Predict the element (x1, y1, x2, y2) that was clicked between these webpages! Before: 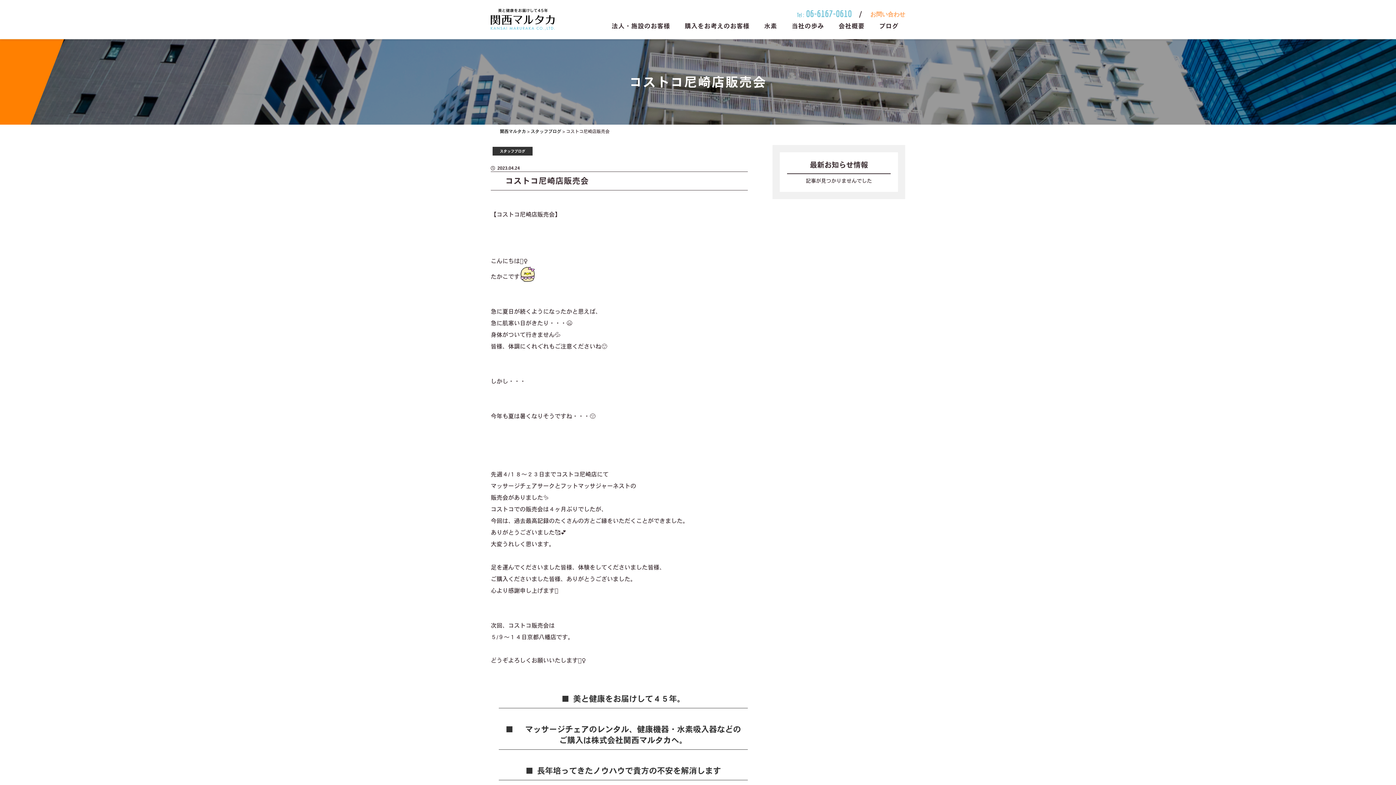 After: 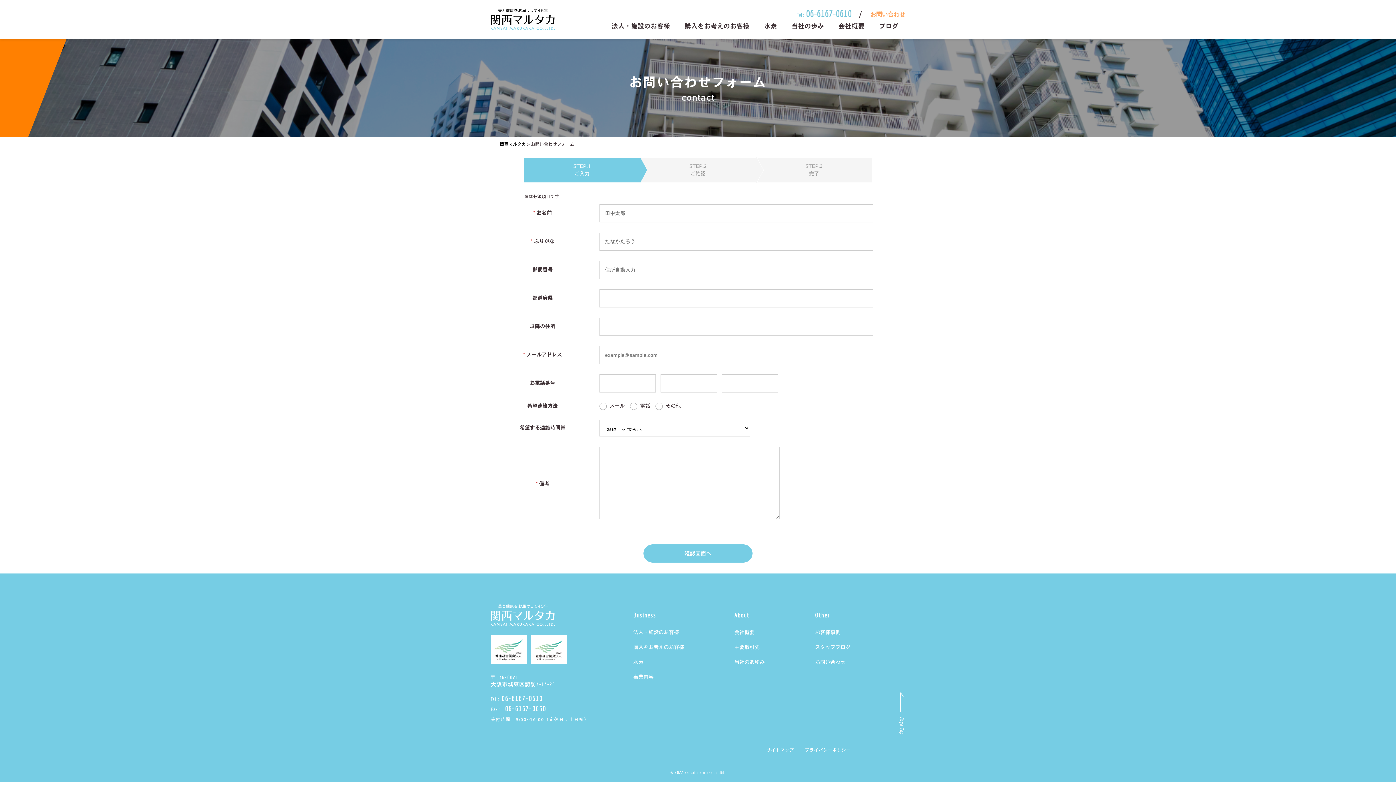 Action: bbox: (870, 10, 905, 17) label: お問い合わせ